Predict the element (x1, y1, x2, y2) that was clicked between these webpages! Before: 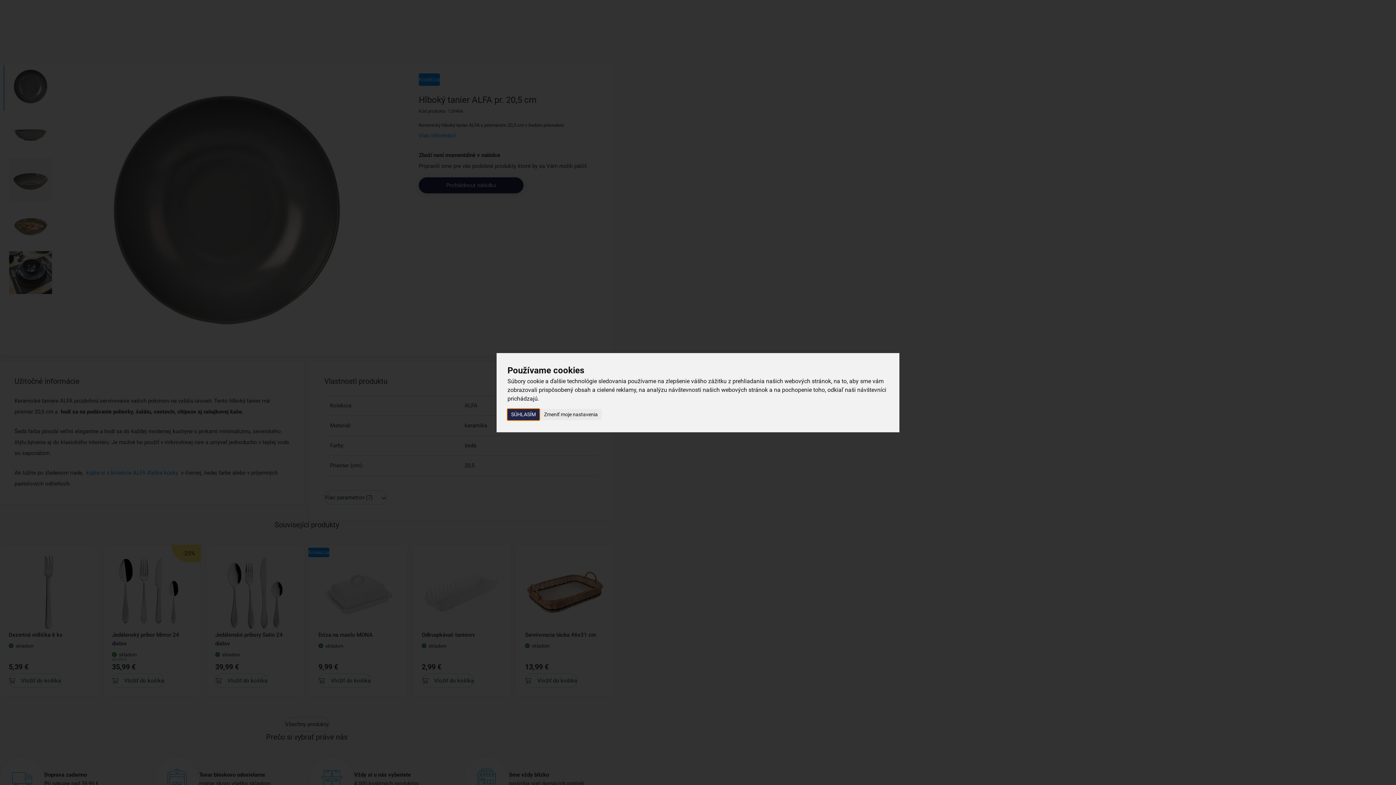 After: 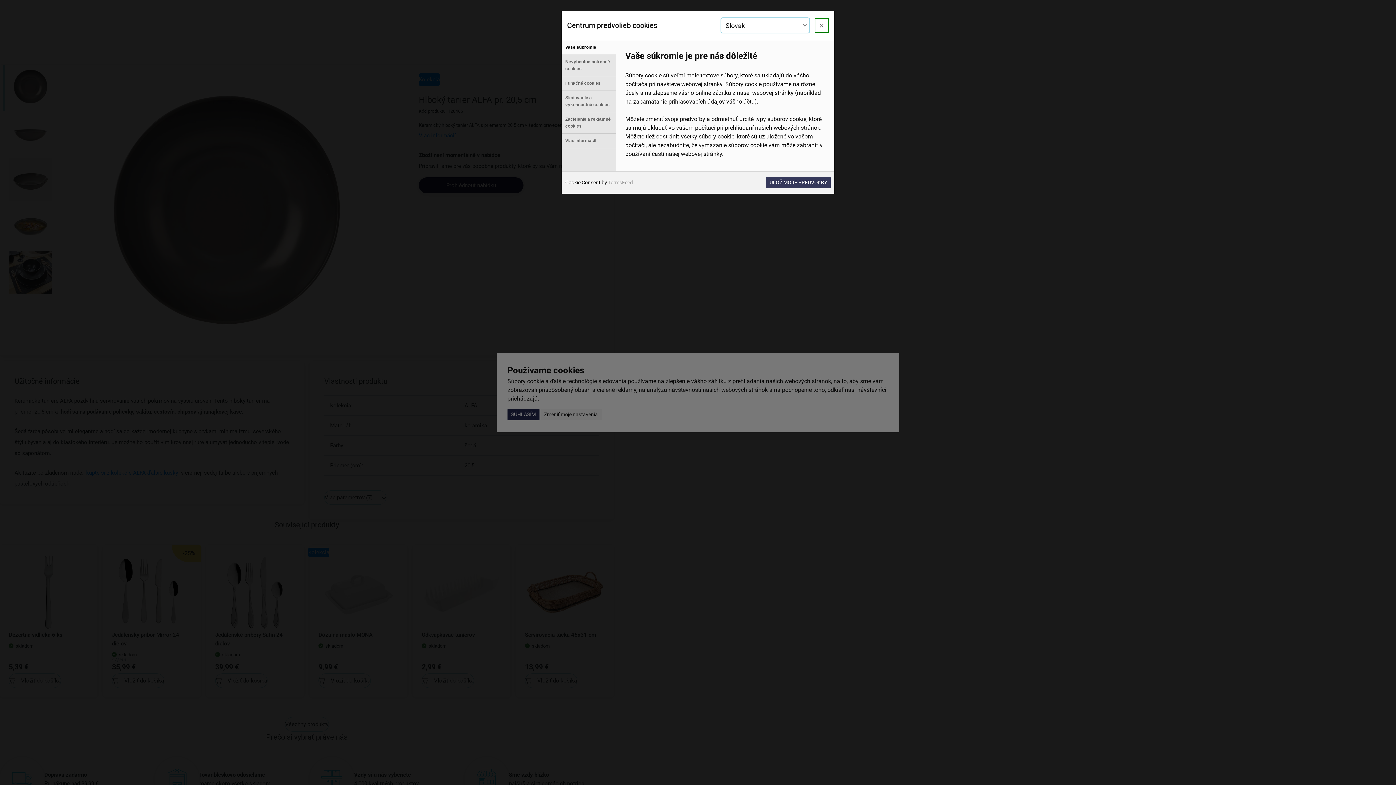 Action: label: Zmeniť moje nastavenia bbox: (540, 409, 601, 420)